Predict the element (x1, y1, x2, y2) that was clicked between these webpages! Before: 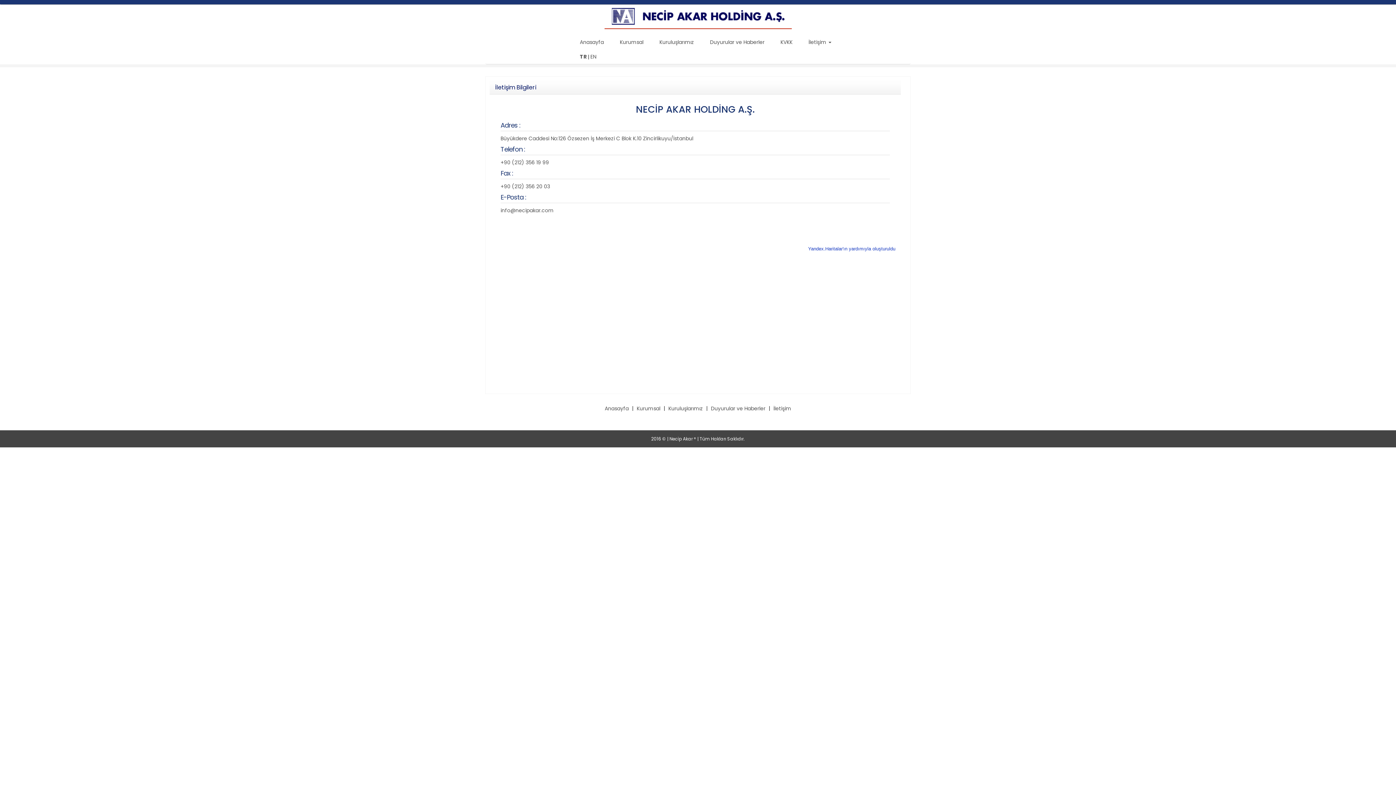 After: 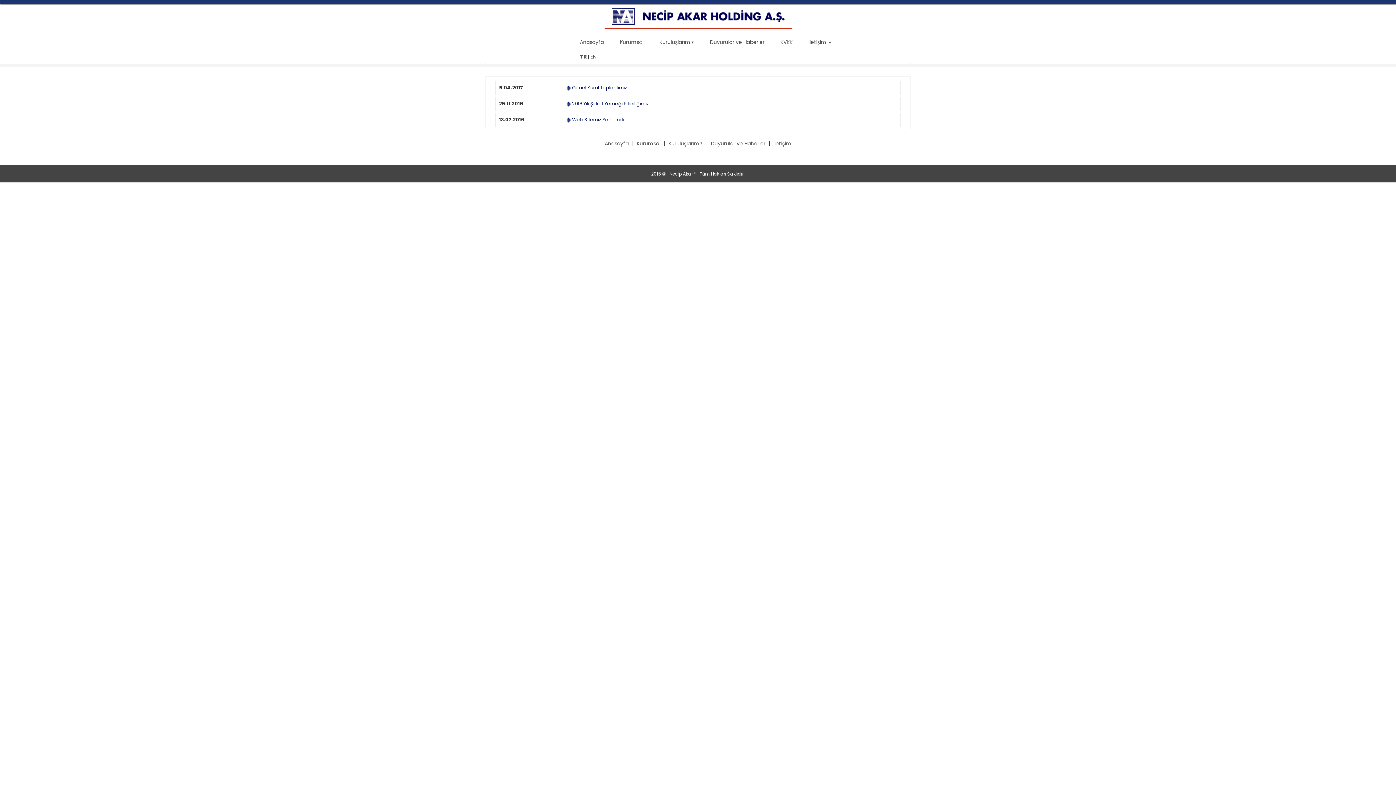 Action: label: Duyurular ve Haberler bbox: (709, 403, 767, 414)